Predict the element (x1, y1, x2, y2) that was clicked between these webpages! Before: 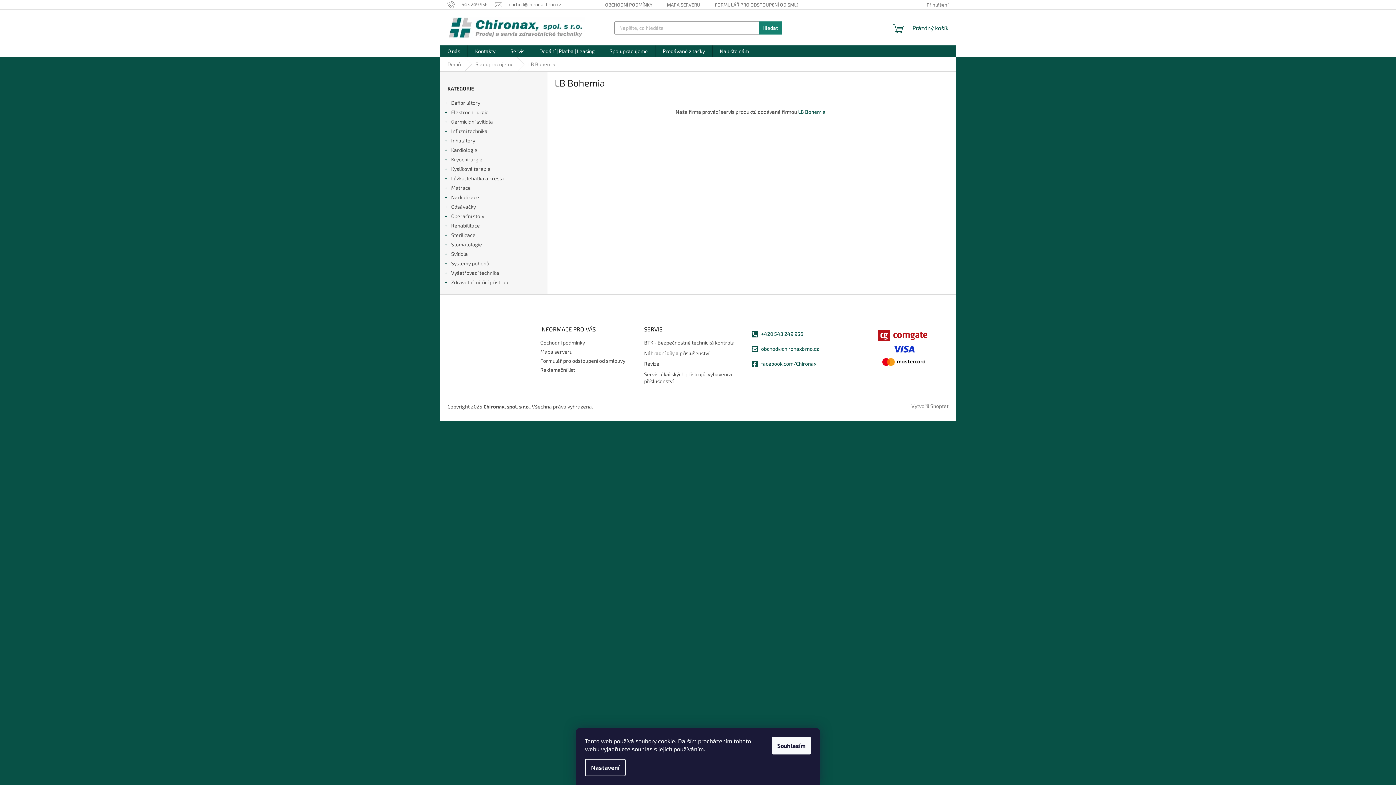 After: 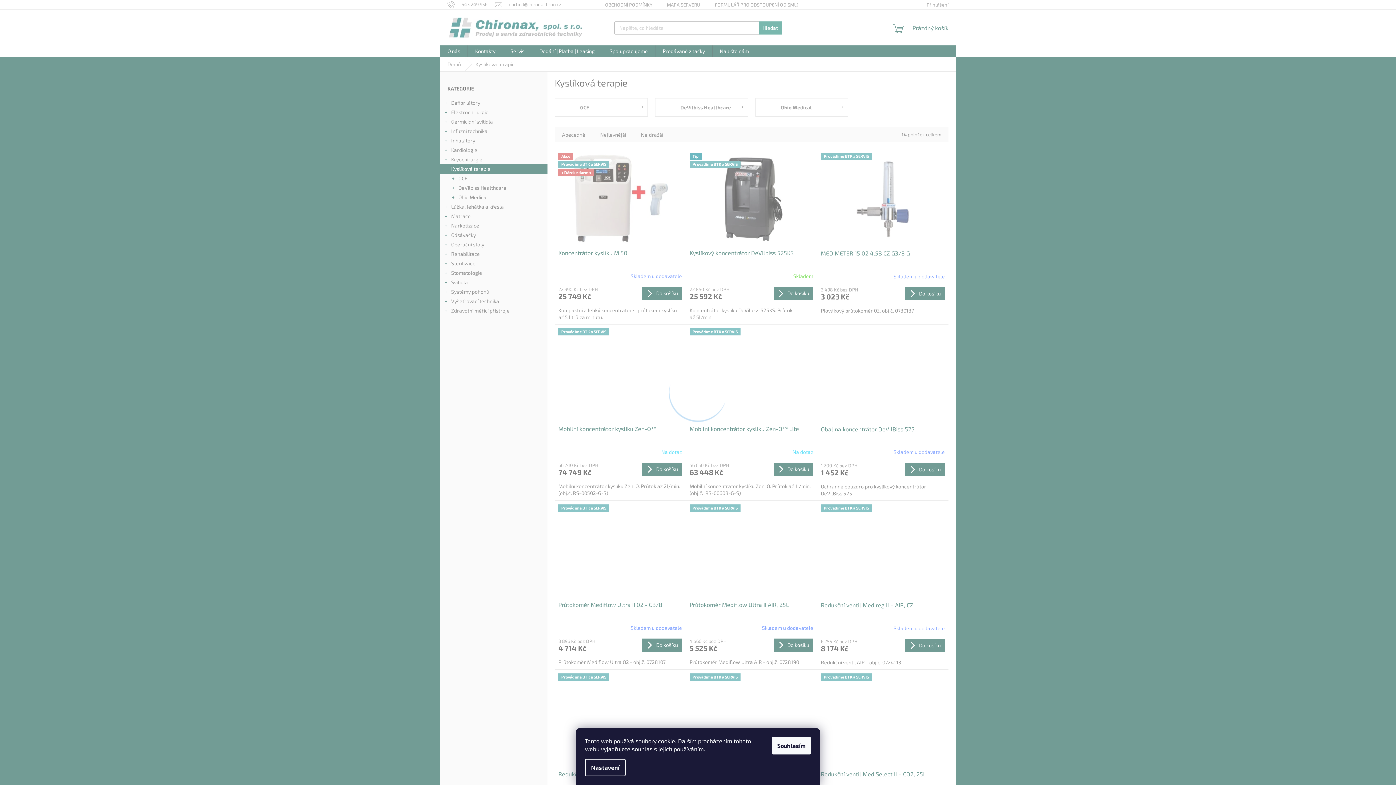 Action: label: Kyslíková terapie
  bbox: (440, 164, 547, 173)